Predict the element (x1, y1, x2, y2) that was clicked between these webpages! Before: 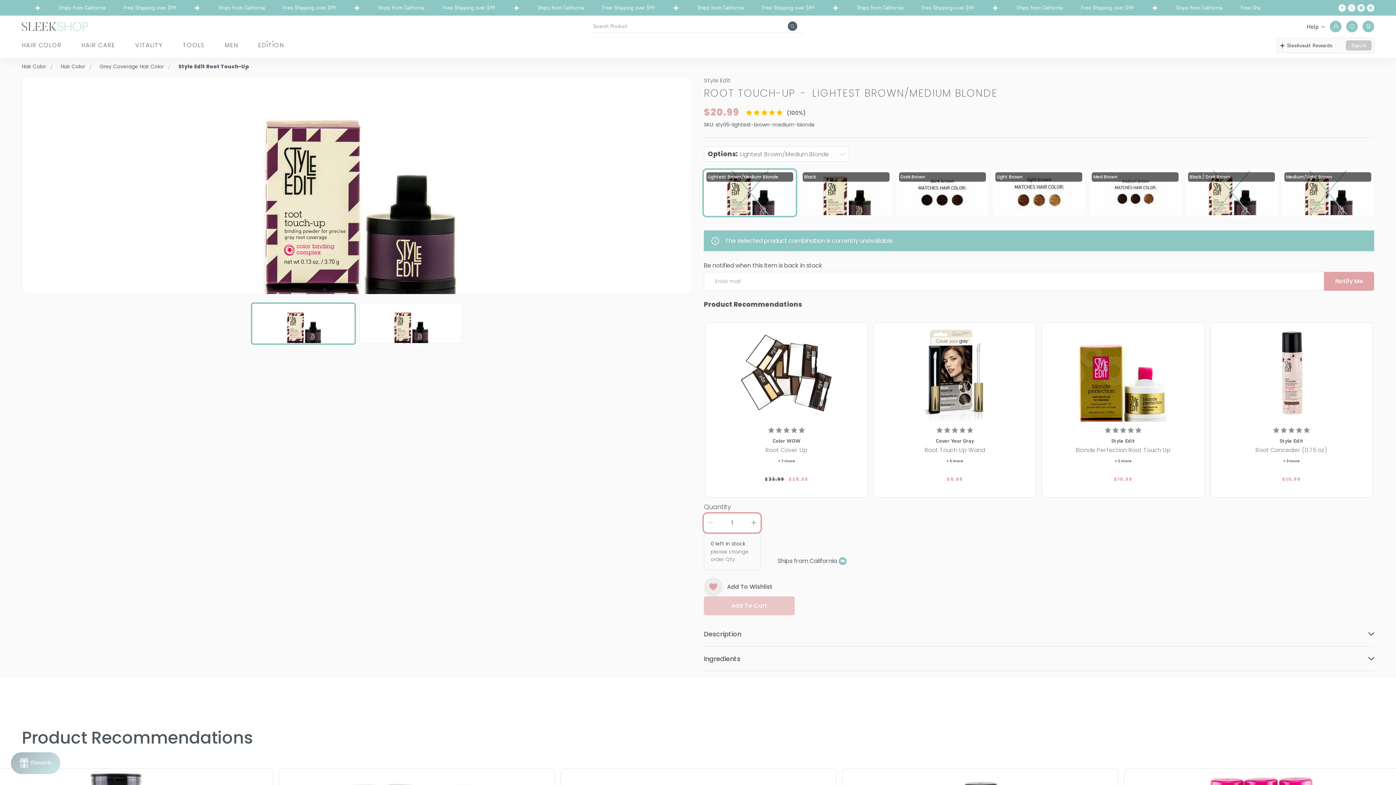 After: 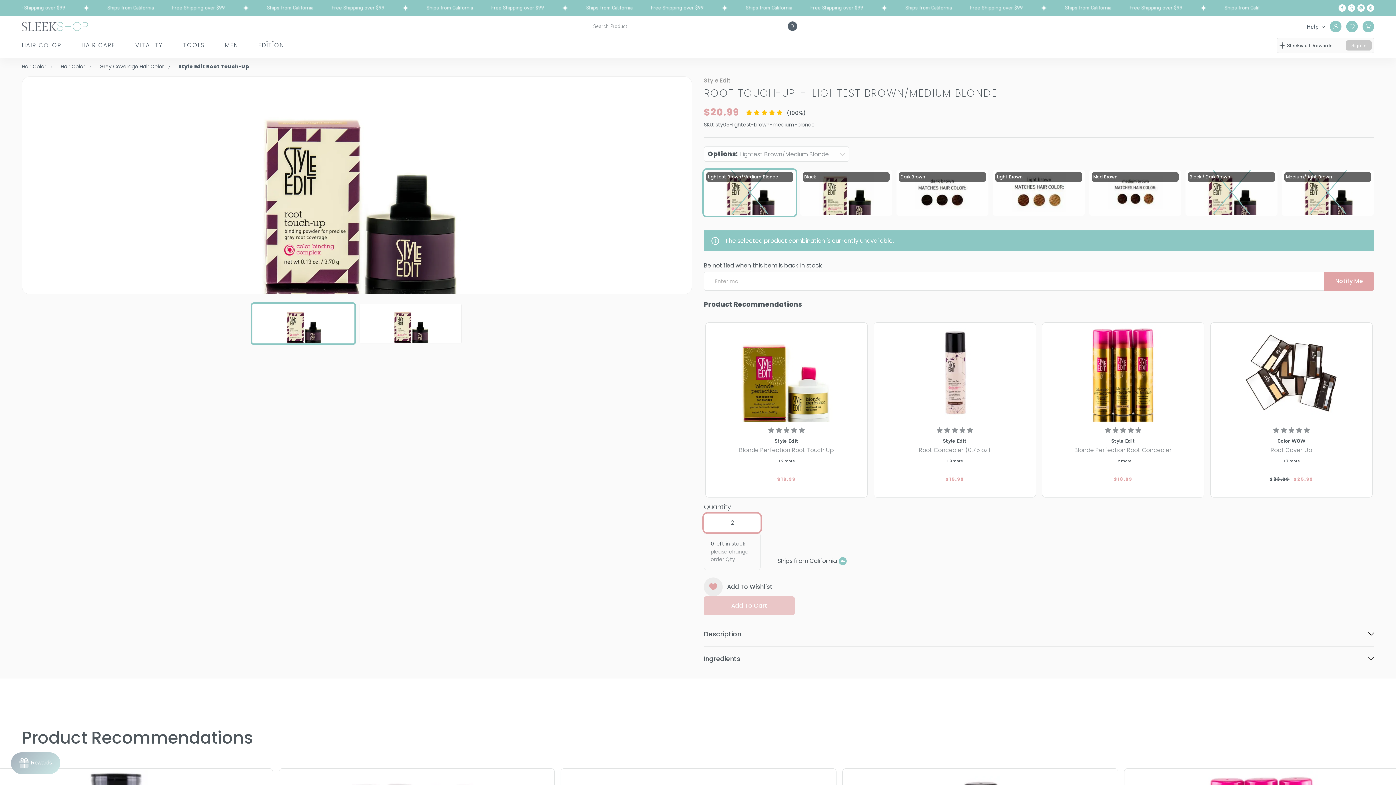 Action: bbox: (748, 514, 759, 531)